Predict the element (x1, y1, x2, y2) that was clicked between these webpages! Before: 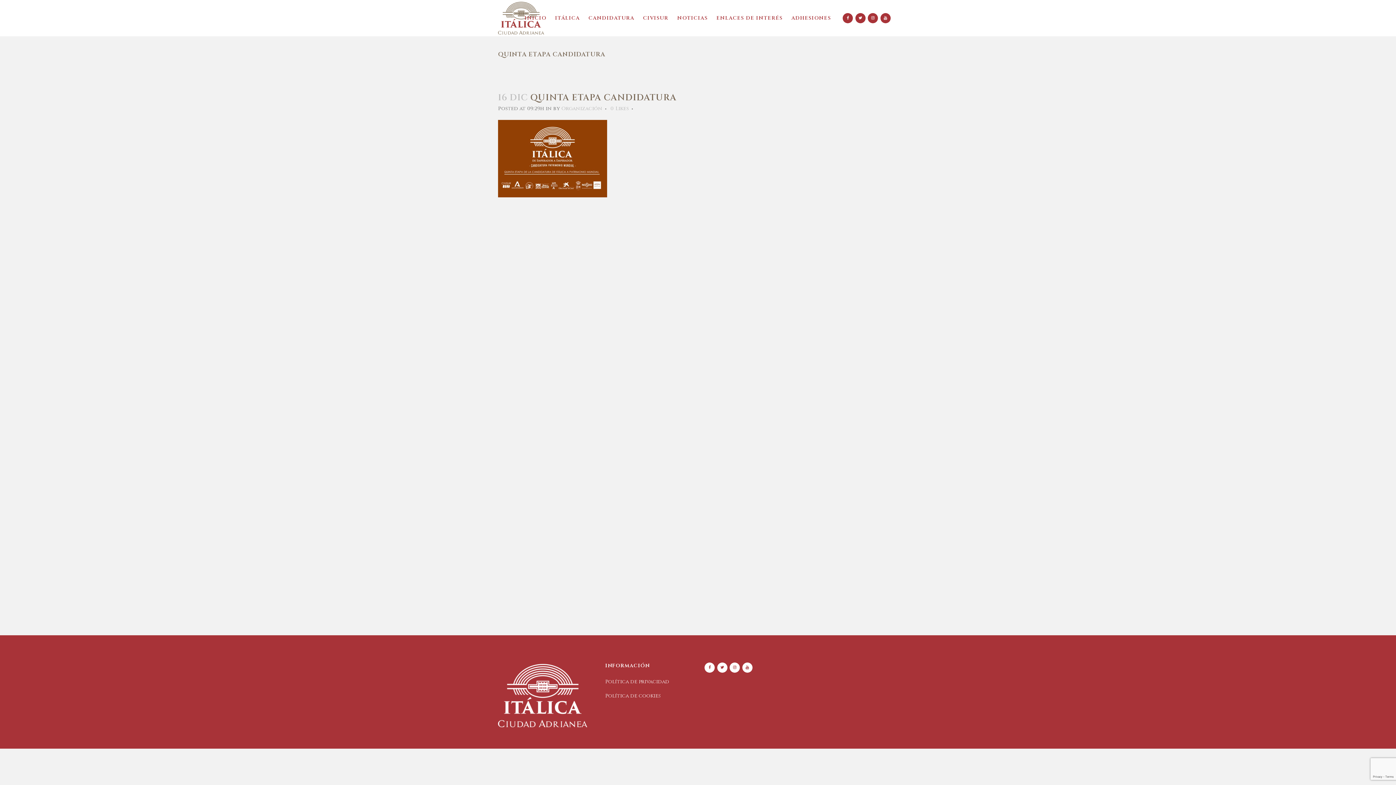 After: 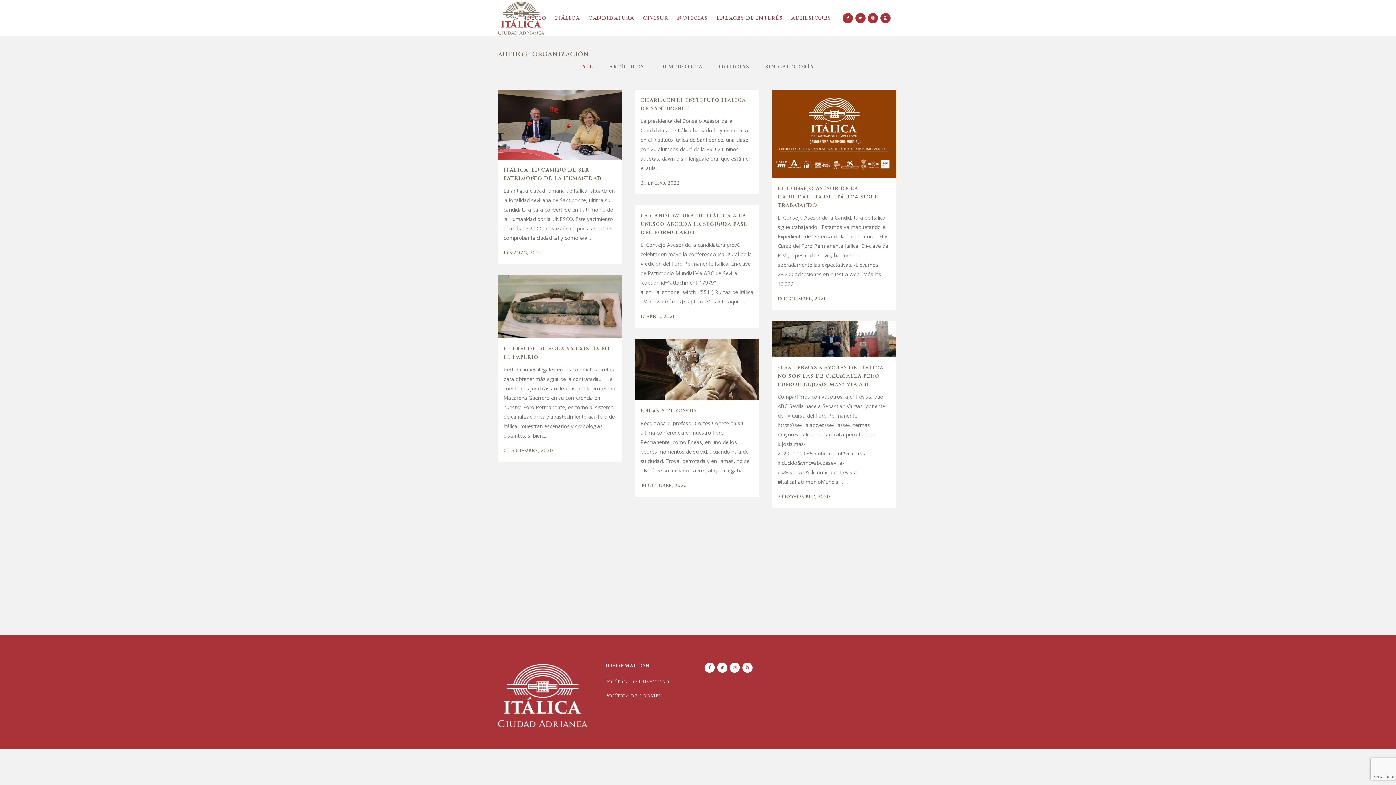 Action: bbox: (561, 105, 602, 112) label: Organización